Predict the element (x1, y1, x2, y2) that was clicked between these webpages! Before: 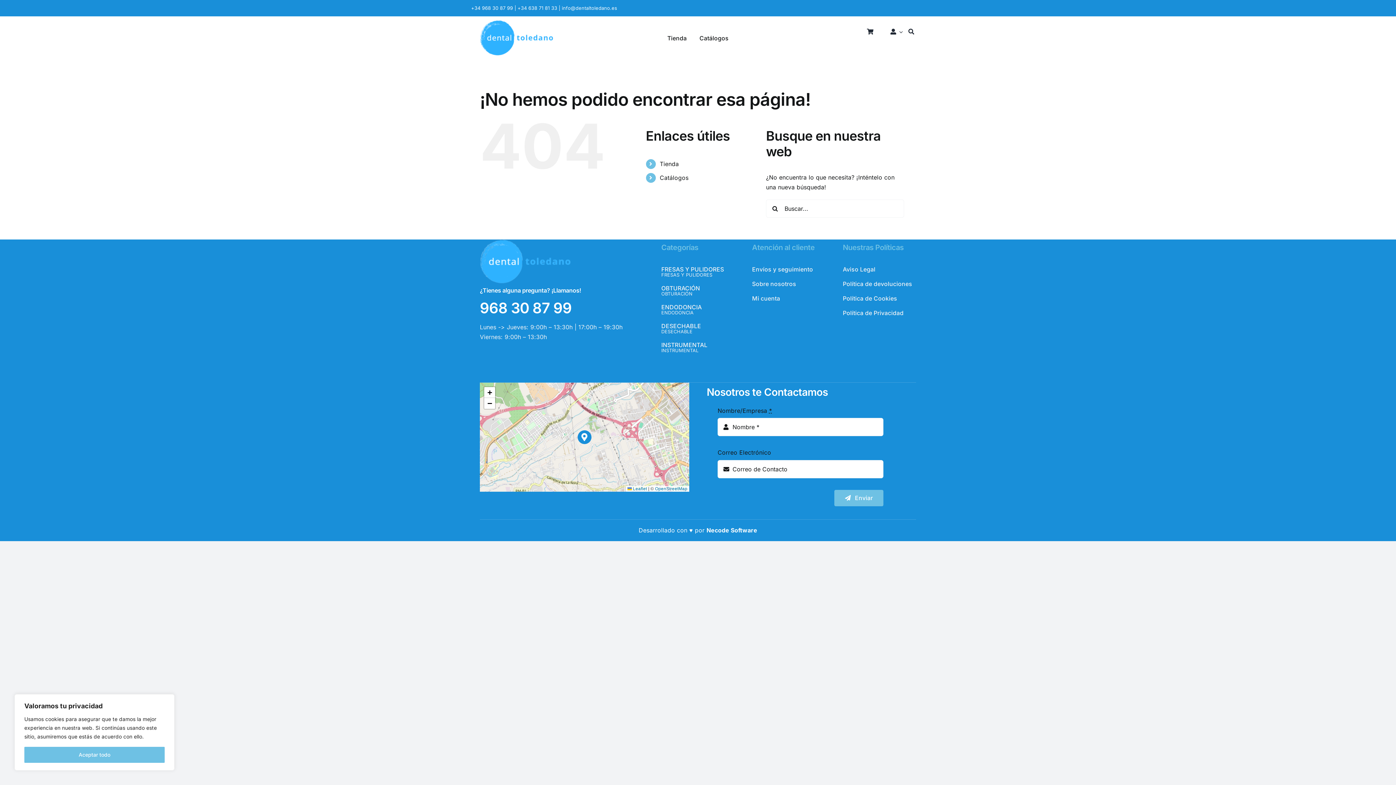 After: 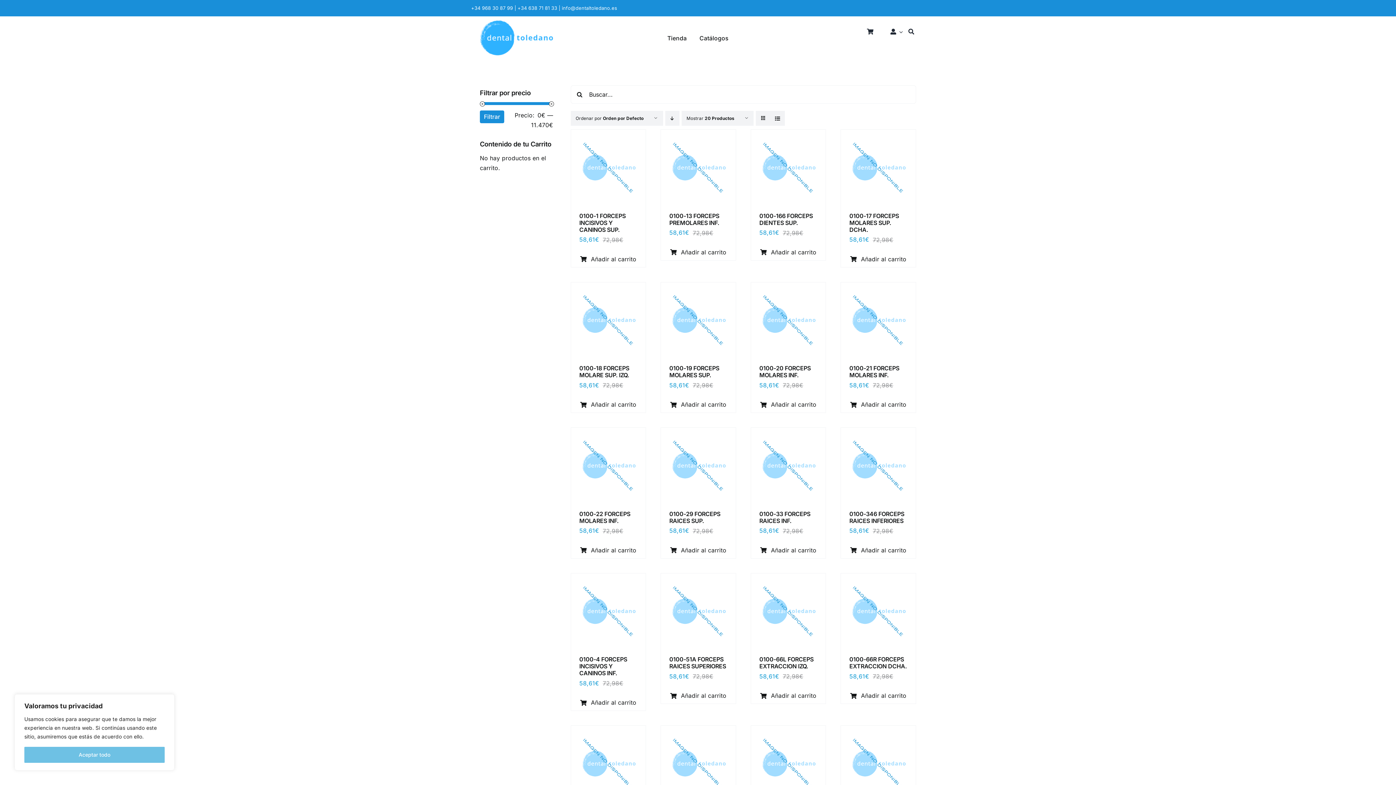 Action: bbox: (661, 341, 734, 353) label: INSTRUMENTAL
INSTRUMENTAL